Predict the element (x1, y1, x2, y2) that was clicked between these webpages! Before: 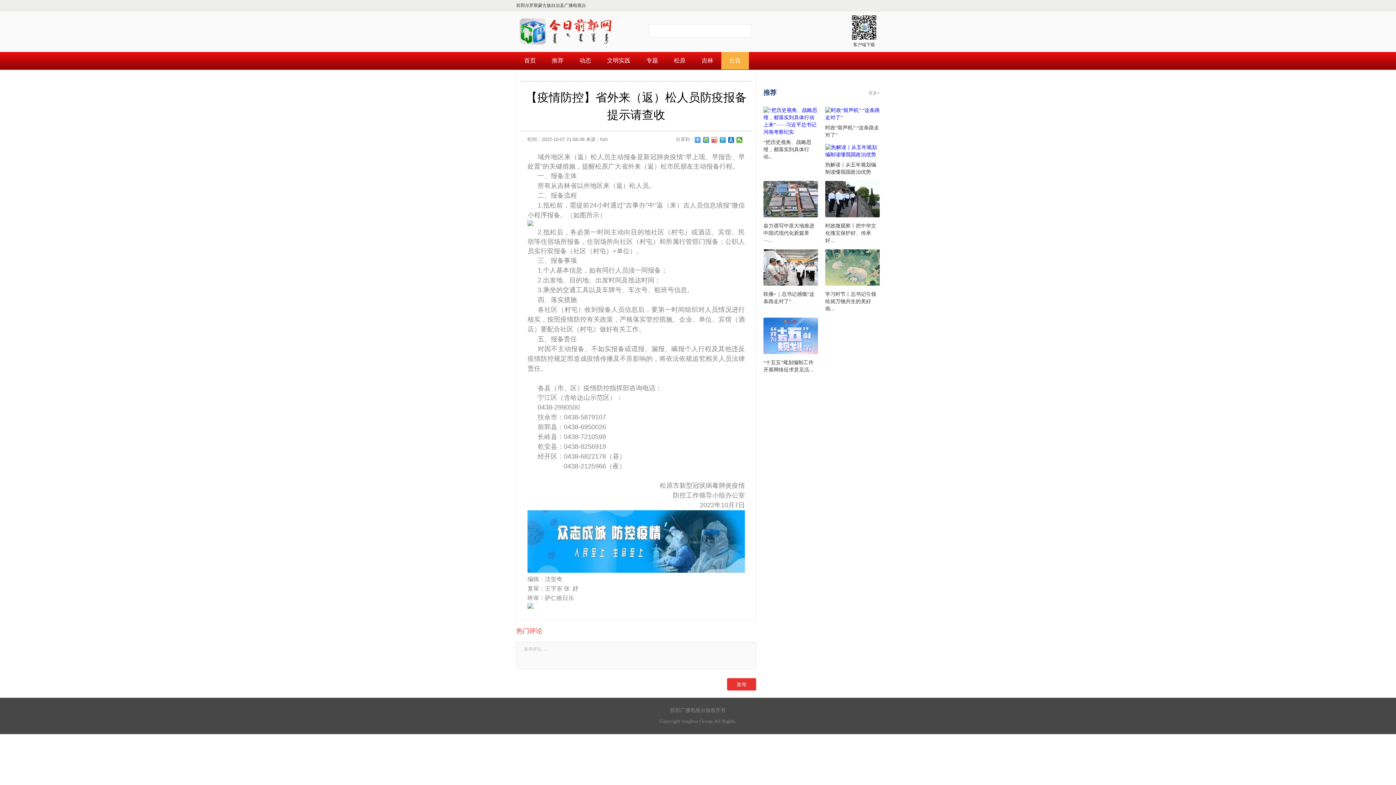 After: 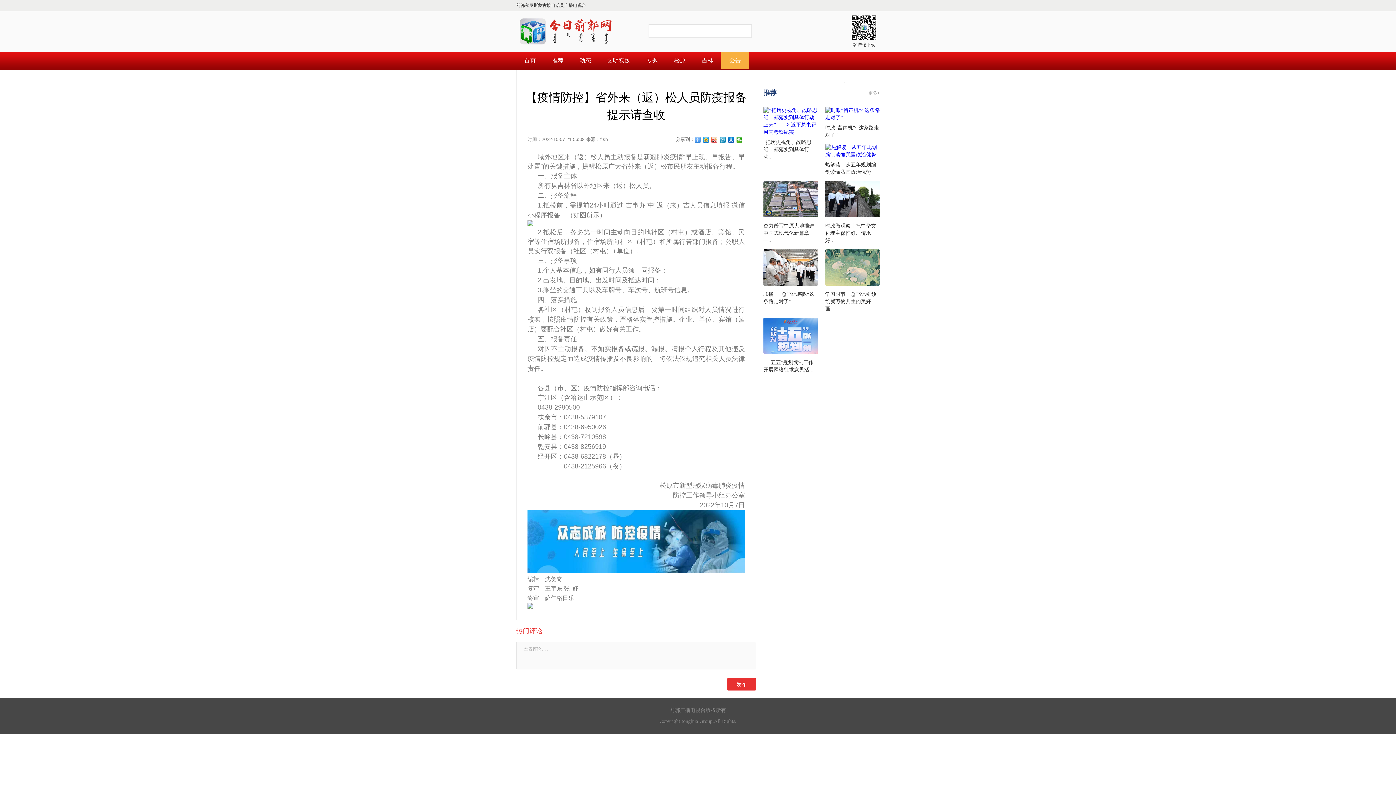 Action: bbox: (1363, 752, 1385, 774)